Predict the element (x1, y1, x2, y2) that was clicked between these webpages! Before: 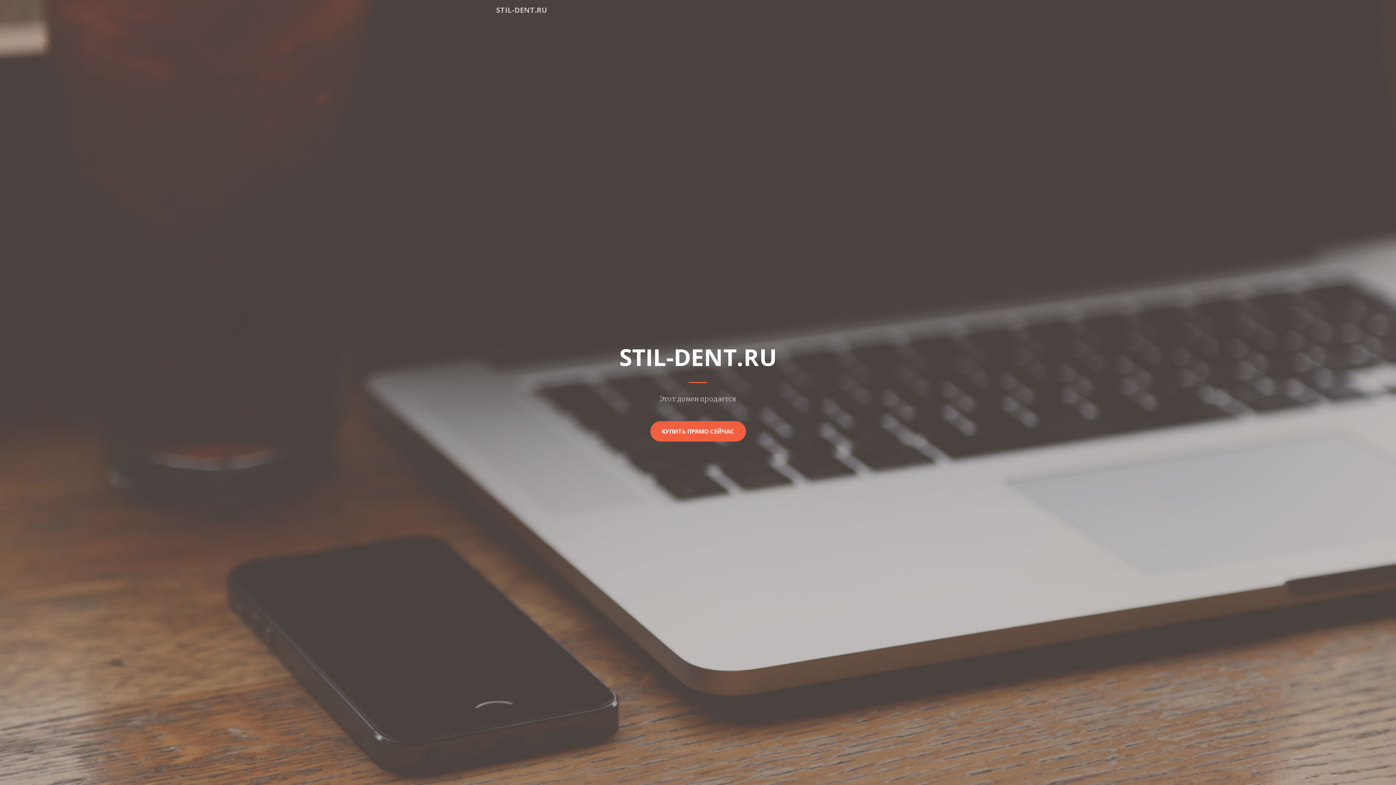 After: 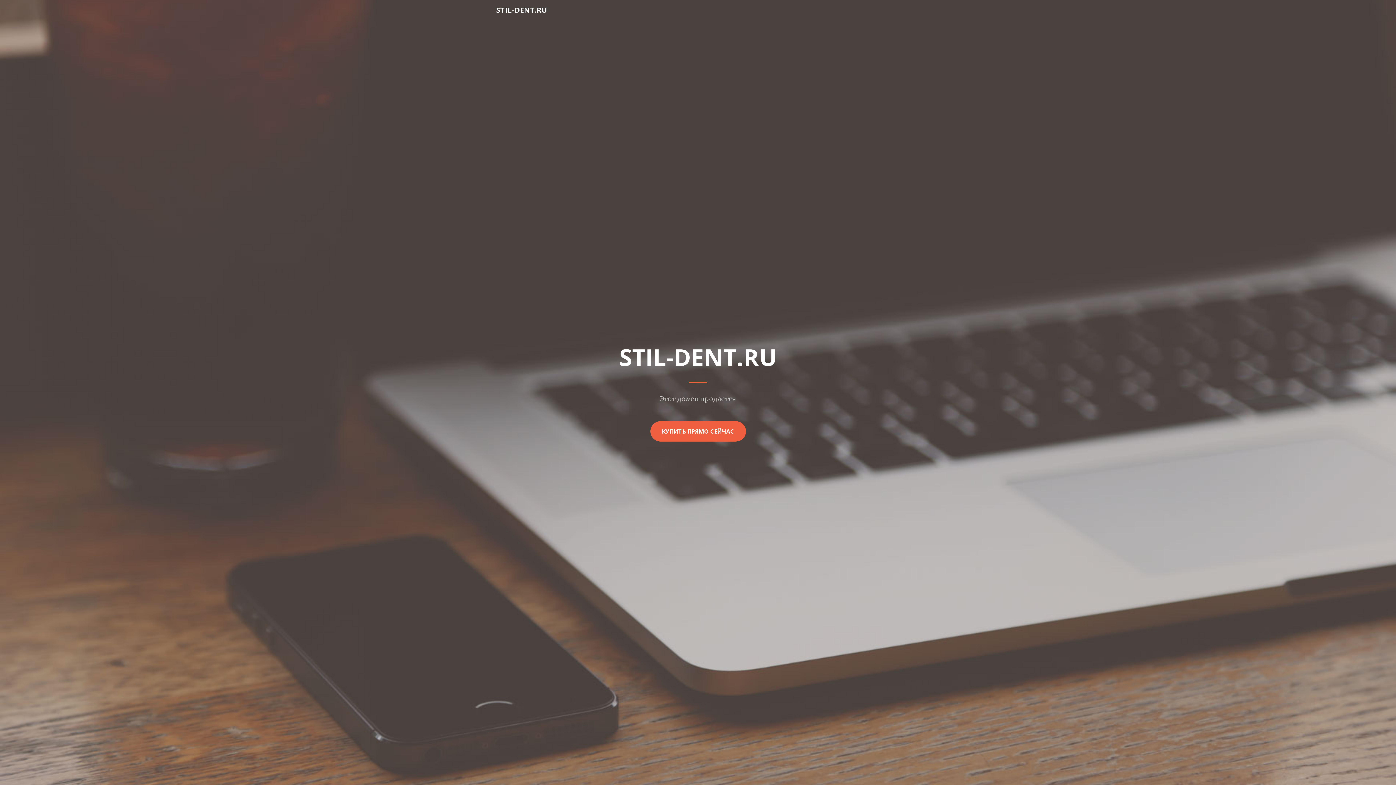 Action: label: STIL-DENT.RU bbox: (496, 2, 547, 17)